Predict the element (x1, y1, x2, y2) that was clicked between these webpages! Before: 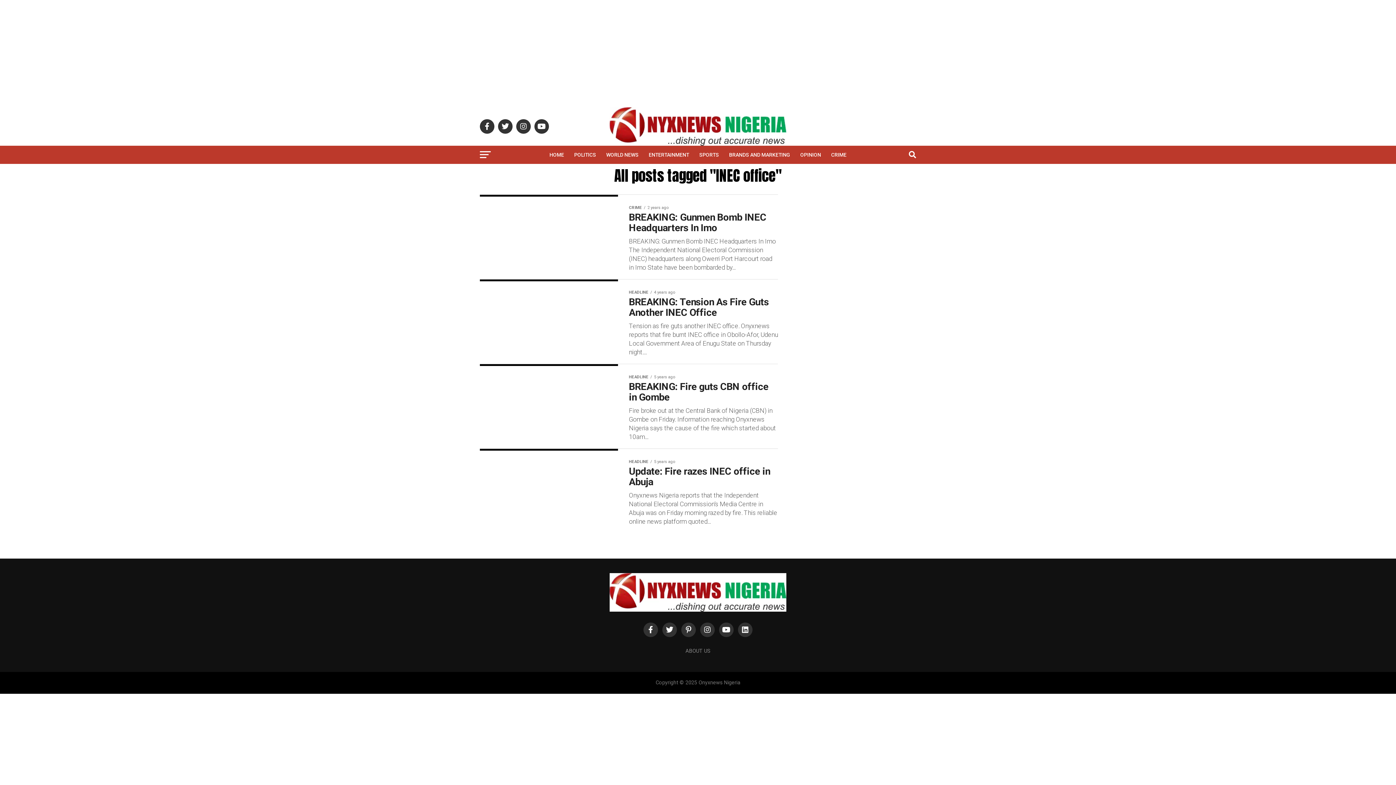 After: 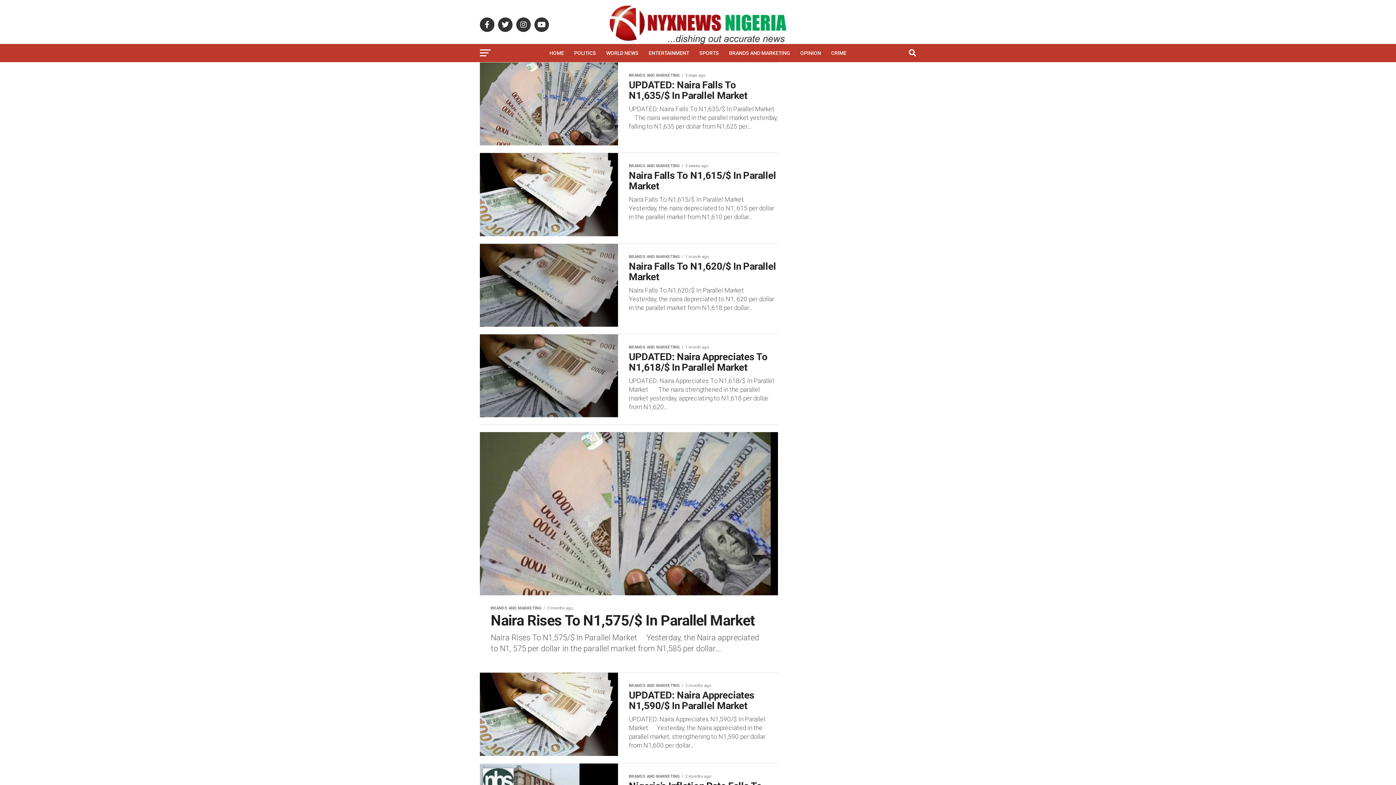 Action: bbox: (724, 145, 794, 164) label: BRANDS AND MARKETING